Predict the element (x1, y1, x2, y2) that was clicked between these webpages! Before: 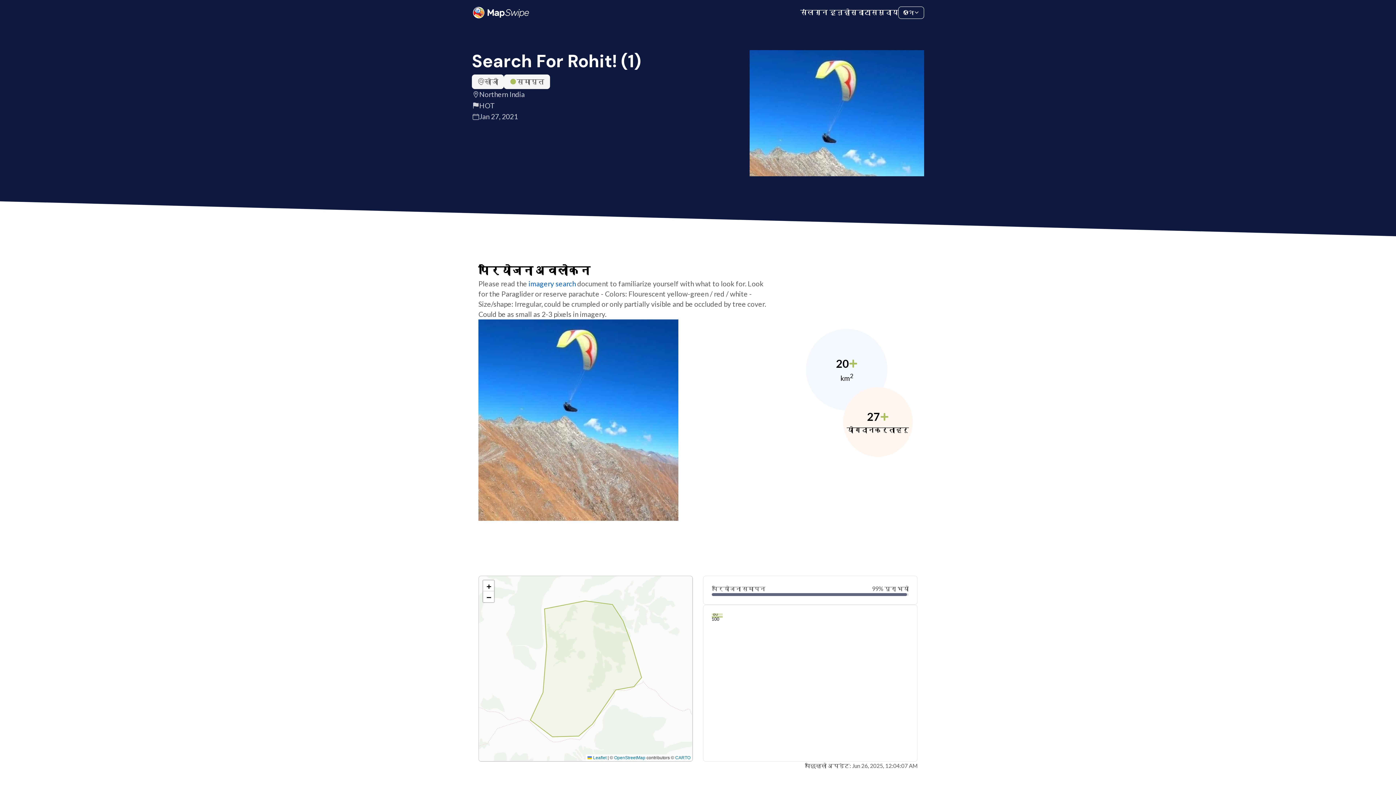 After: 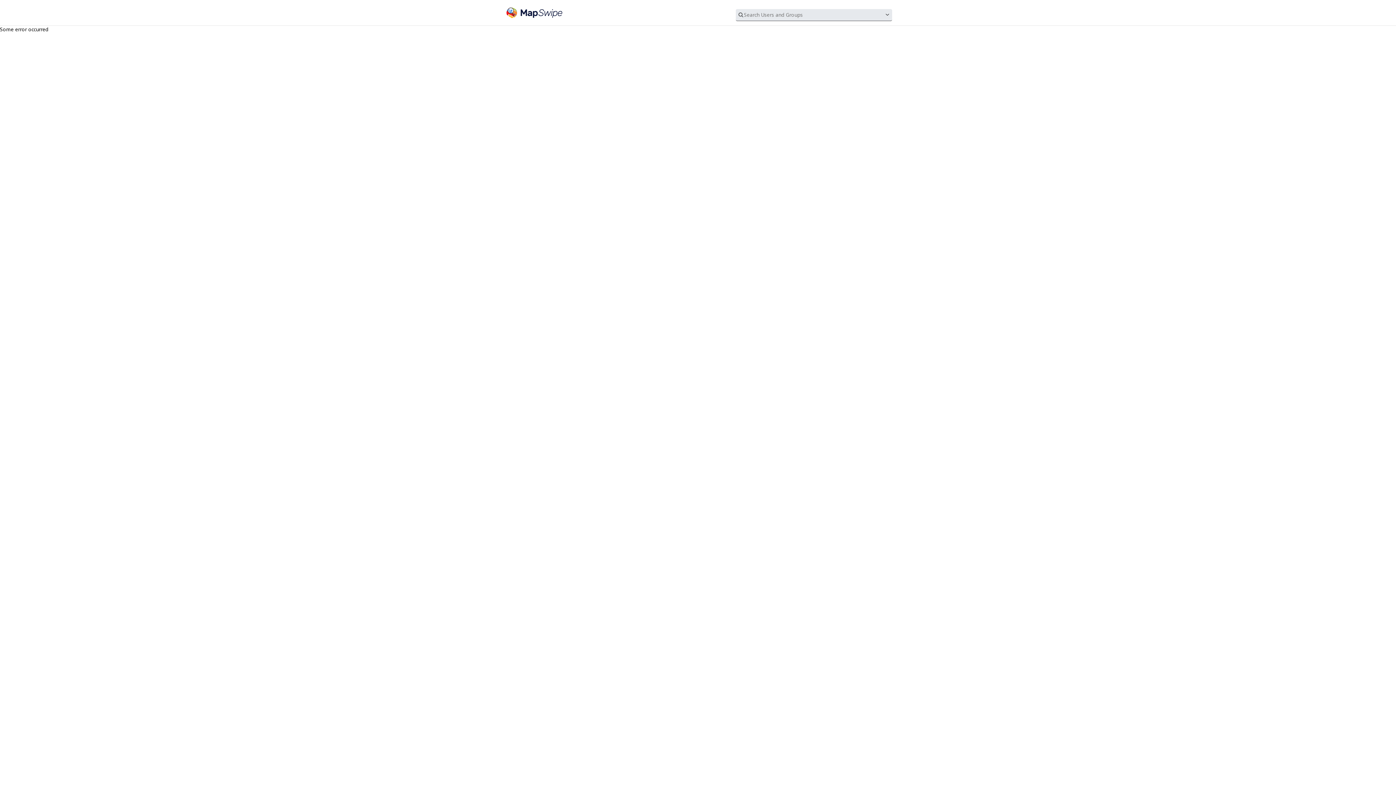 Action: label: समुदाय bbox: (870, 7, 898, 17)